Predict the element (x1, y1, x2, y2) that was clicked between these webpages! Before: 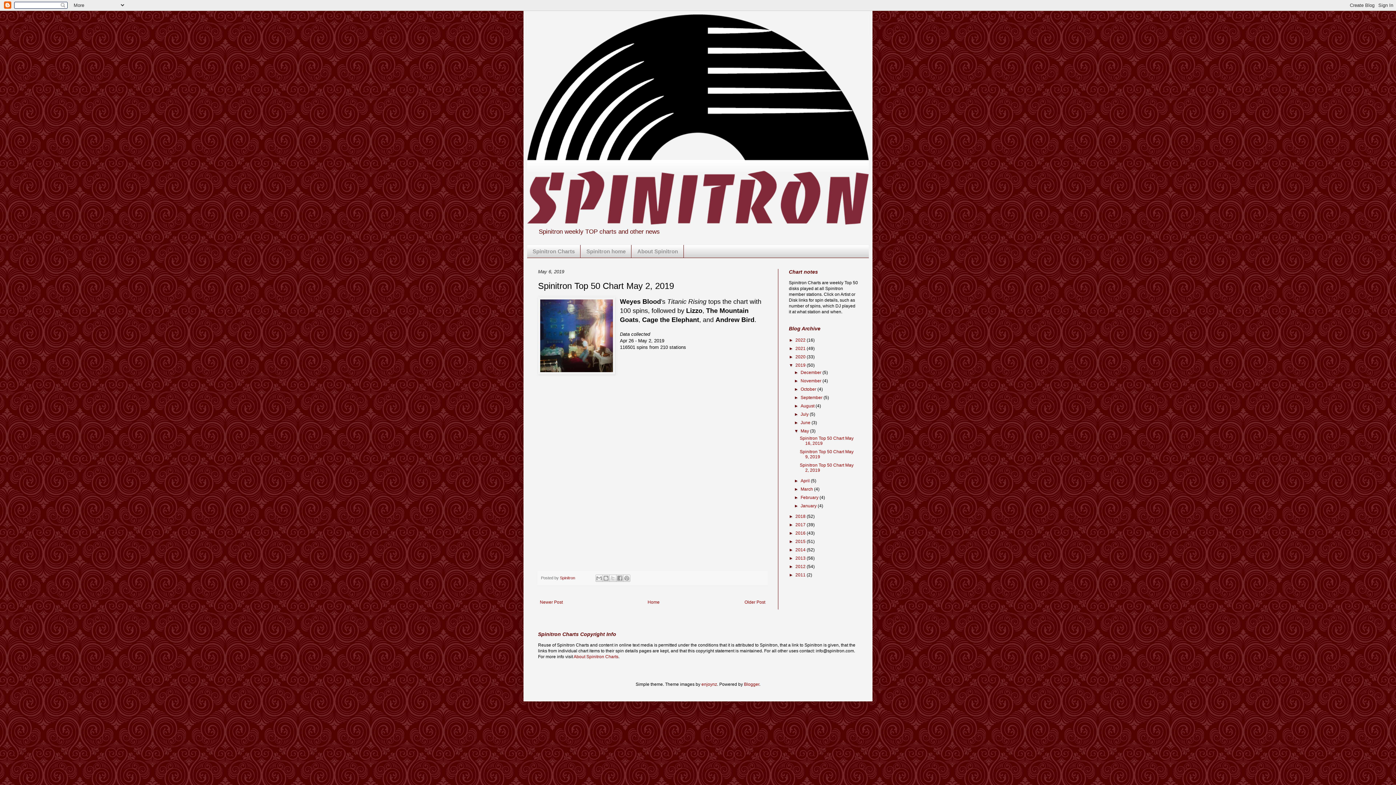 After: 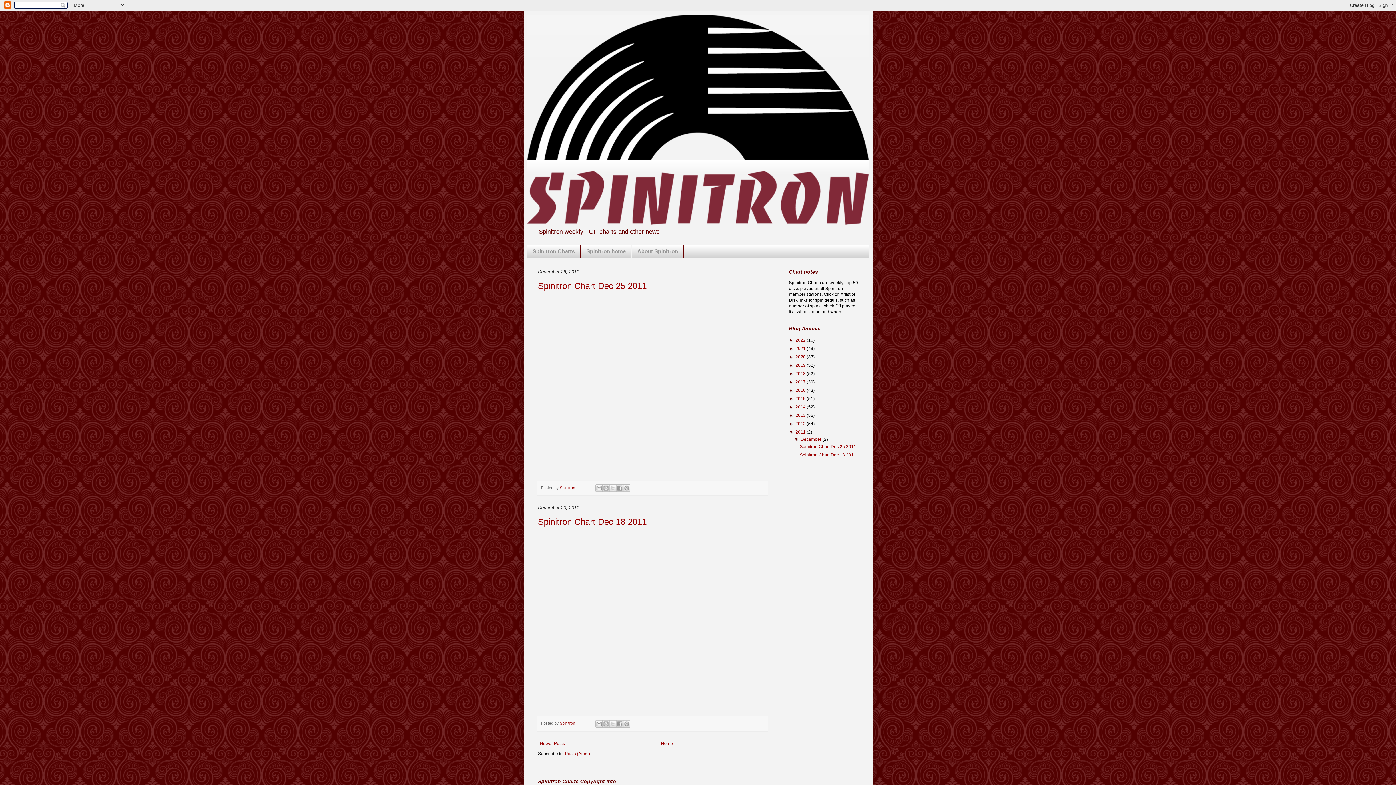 Action: label: 2011  bbox: (795, 572, 806, 577)